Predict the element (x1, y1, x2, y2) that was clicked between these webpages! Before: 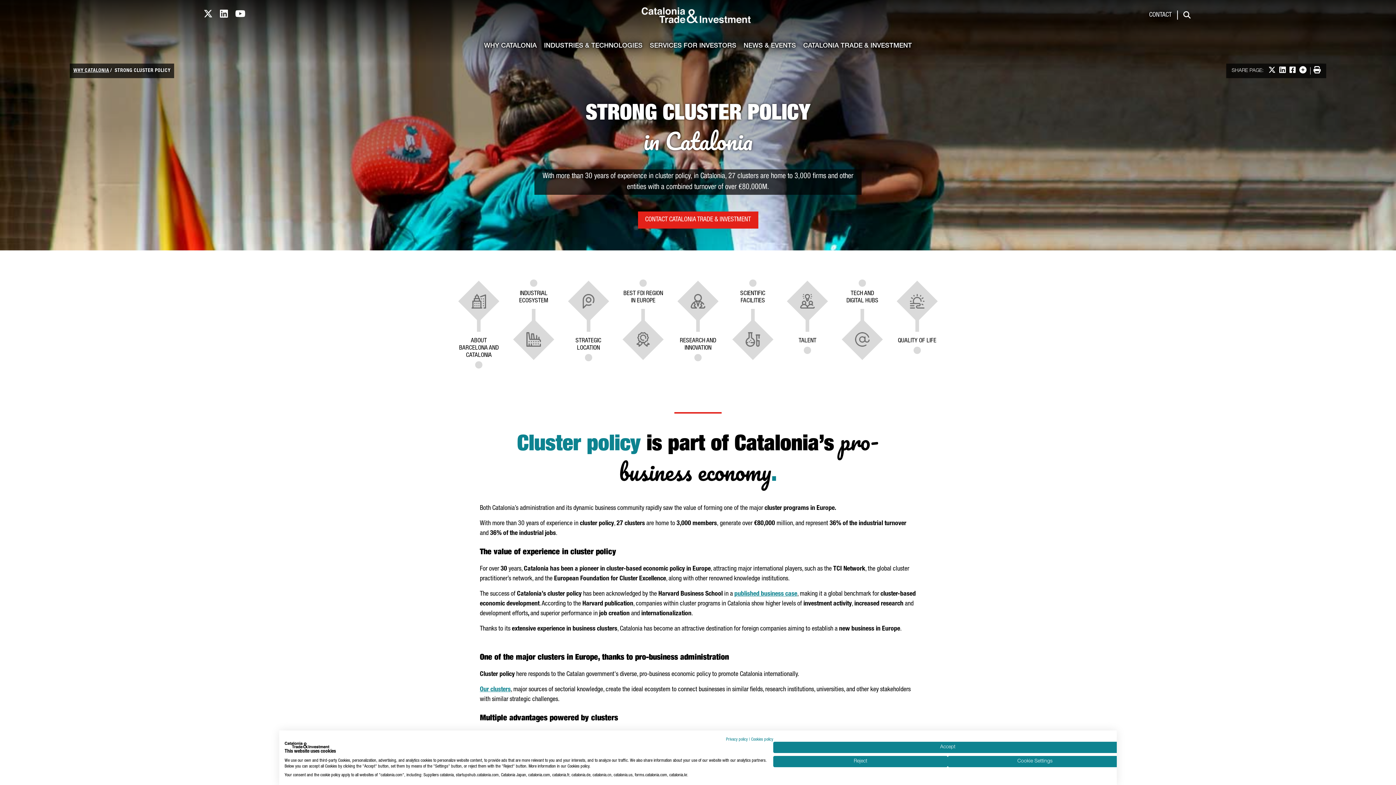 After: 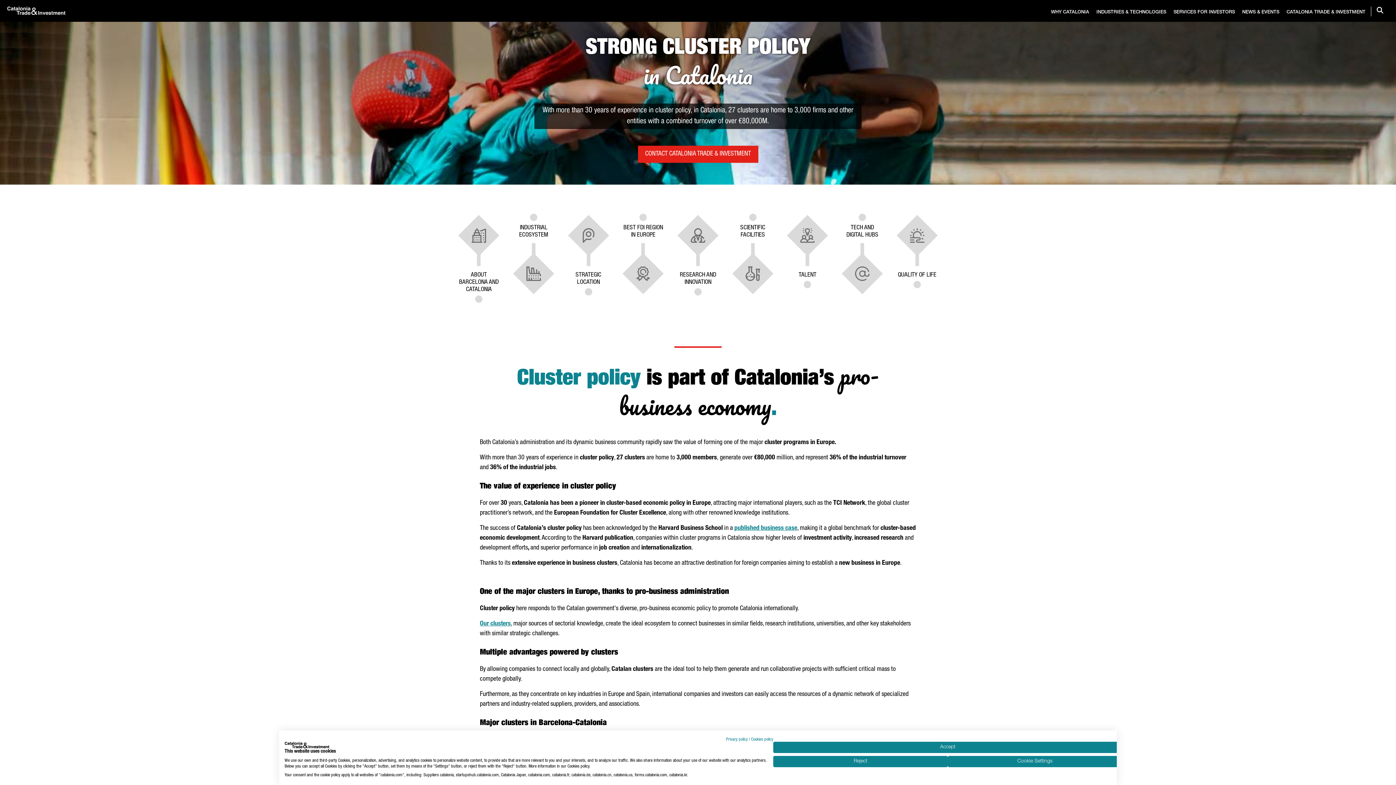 Action: bbox: (1279, 67, 1286, 74) label: Share on LinkedIn